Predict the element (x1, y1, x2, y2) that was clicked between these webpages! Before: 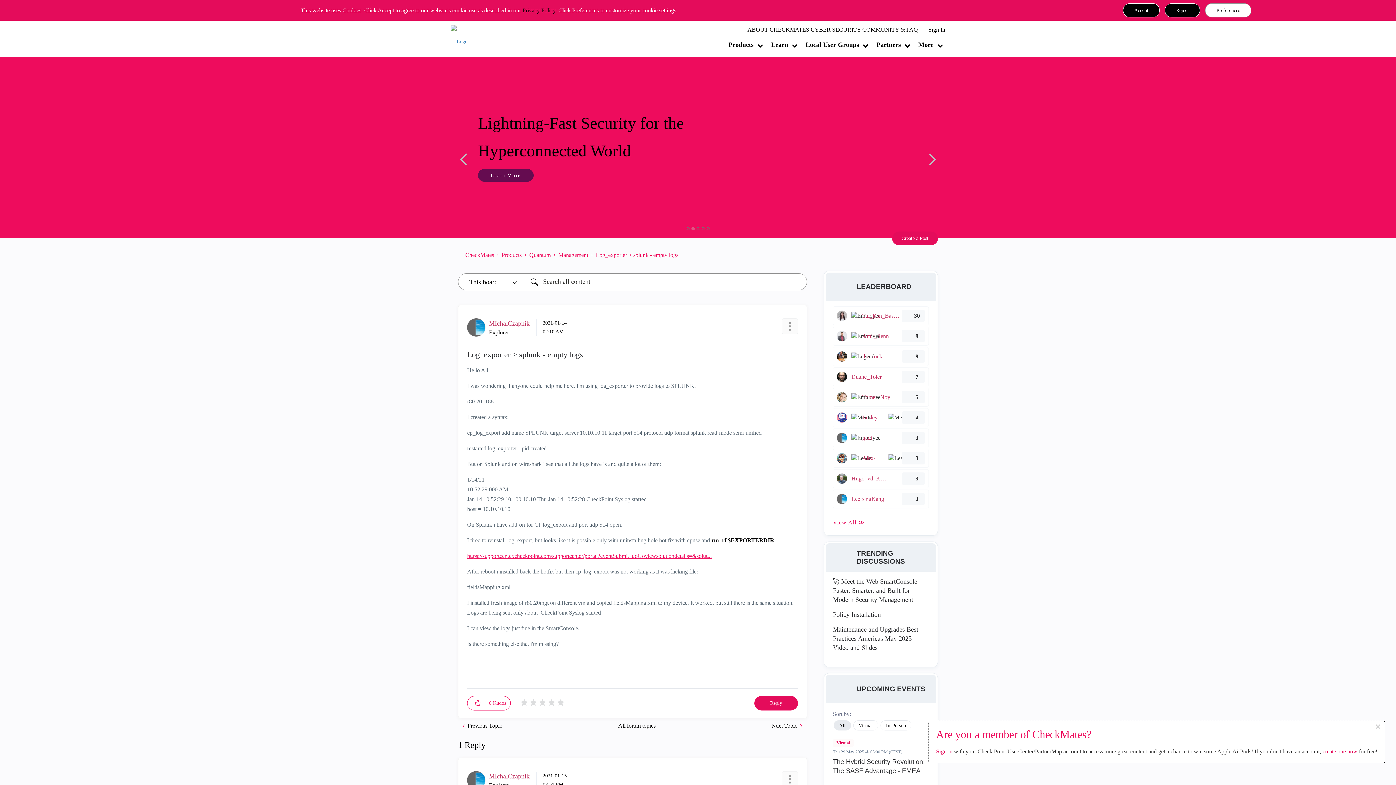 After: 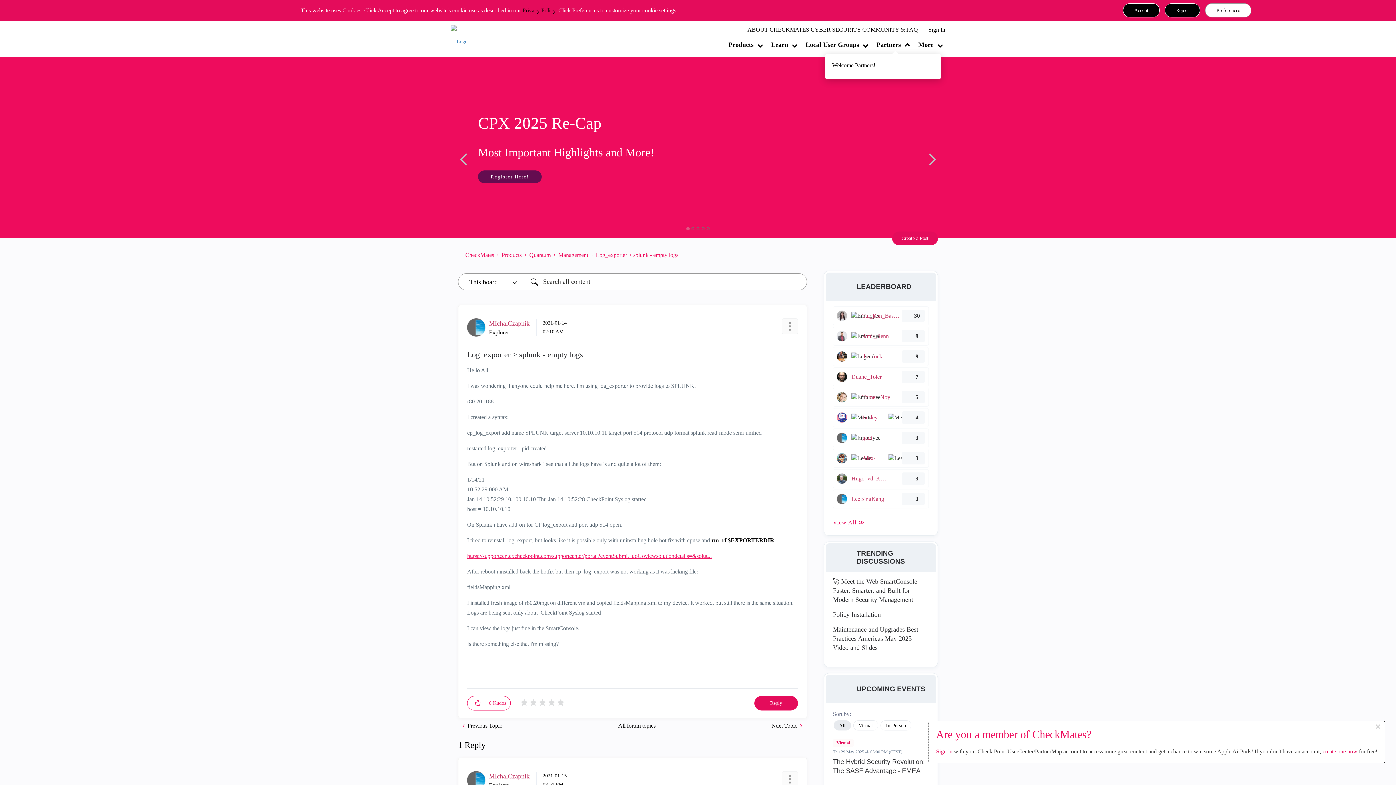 Action: label: Partners bbox: (872, 39, 912, 50)